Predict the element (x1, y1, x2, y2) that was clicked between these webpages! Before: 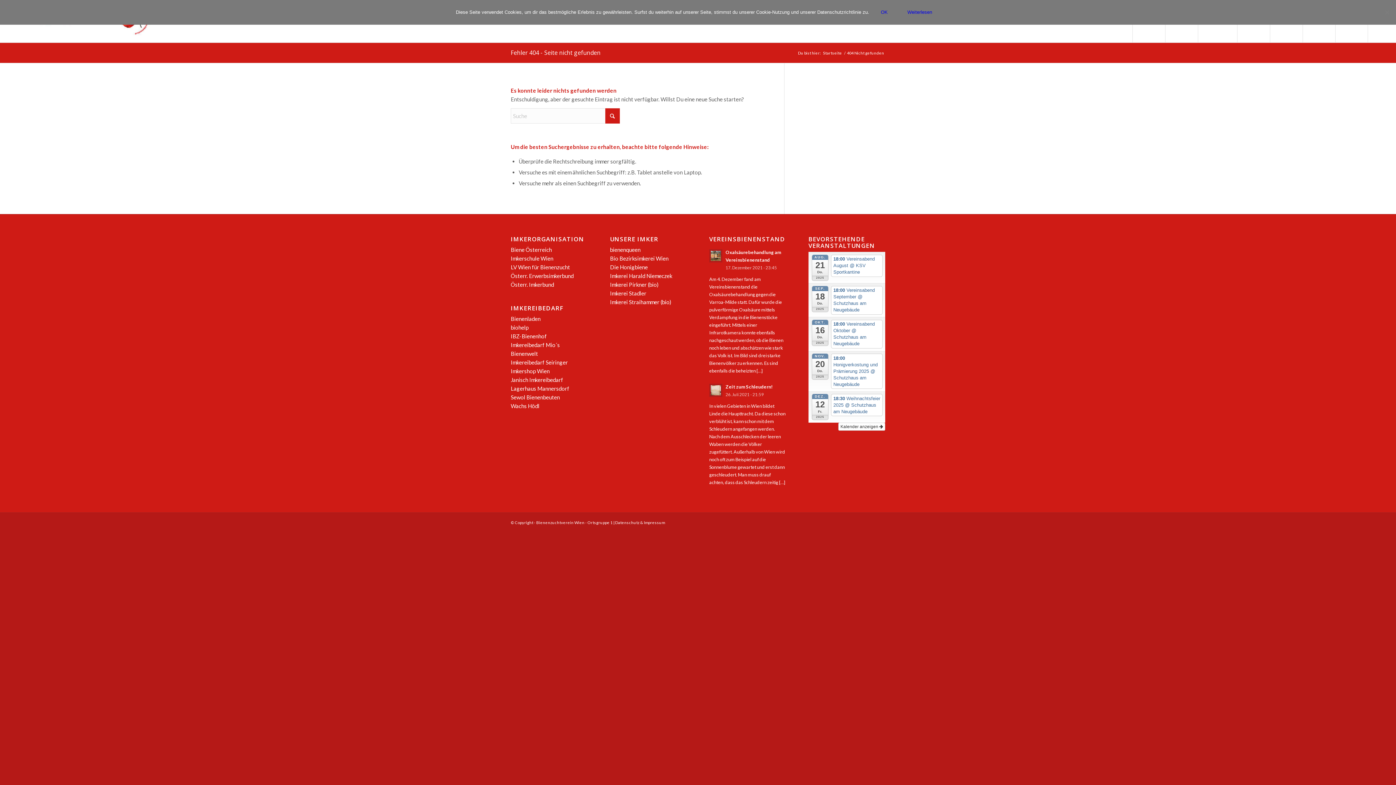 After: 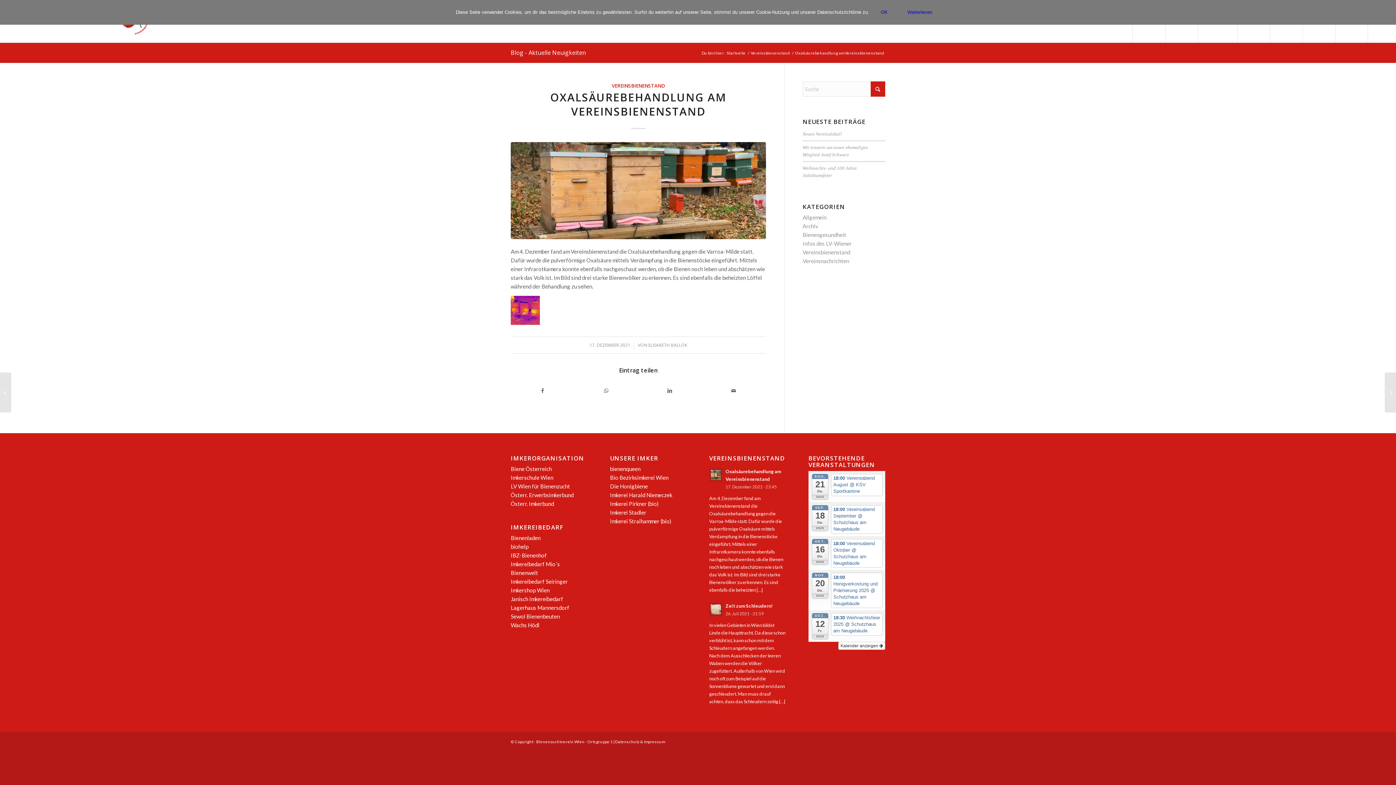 Action: bbox: (709, 249, 722, 262)